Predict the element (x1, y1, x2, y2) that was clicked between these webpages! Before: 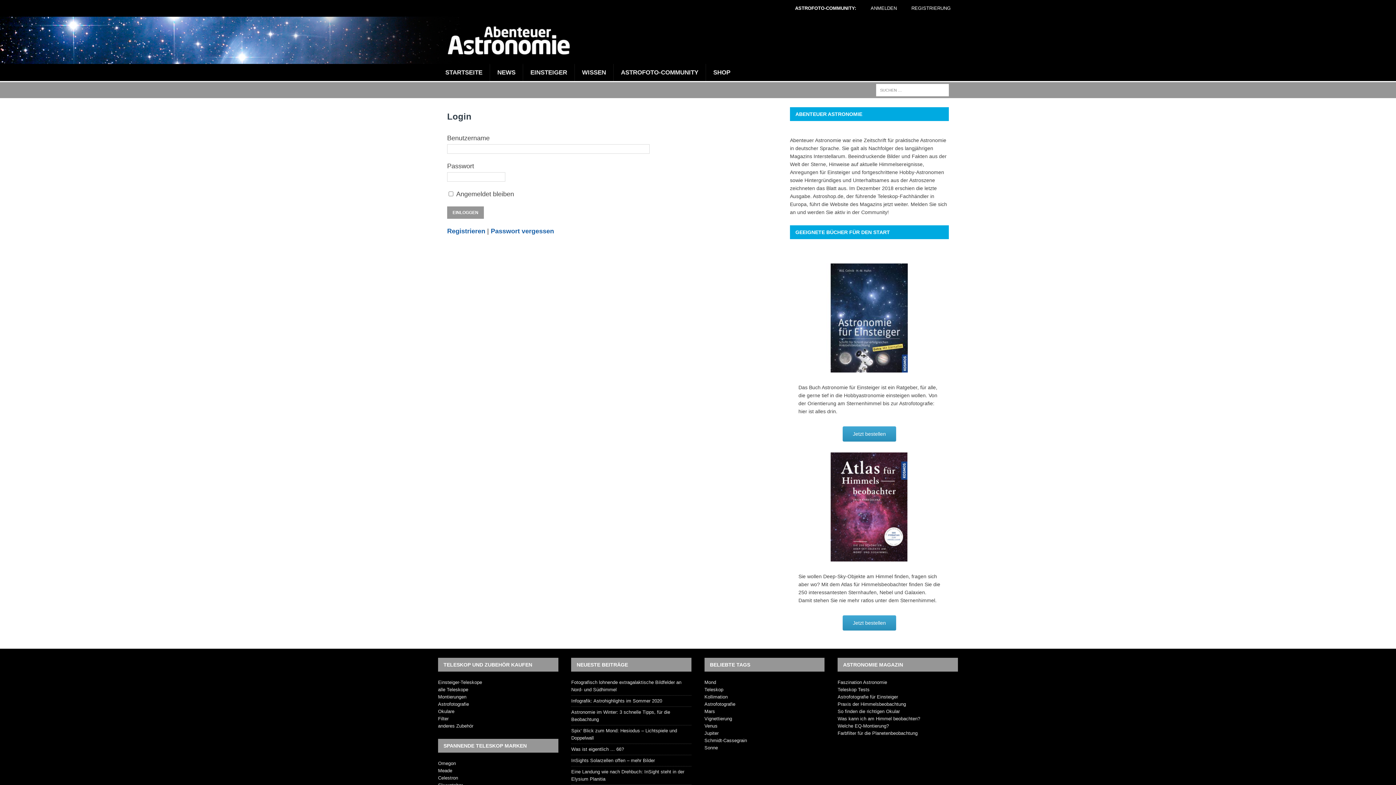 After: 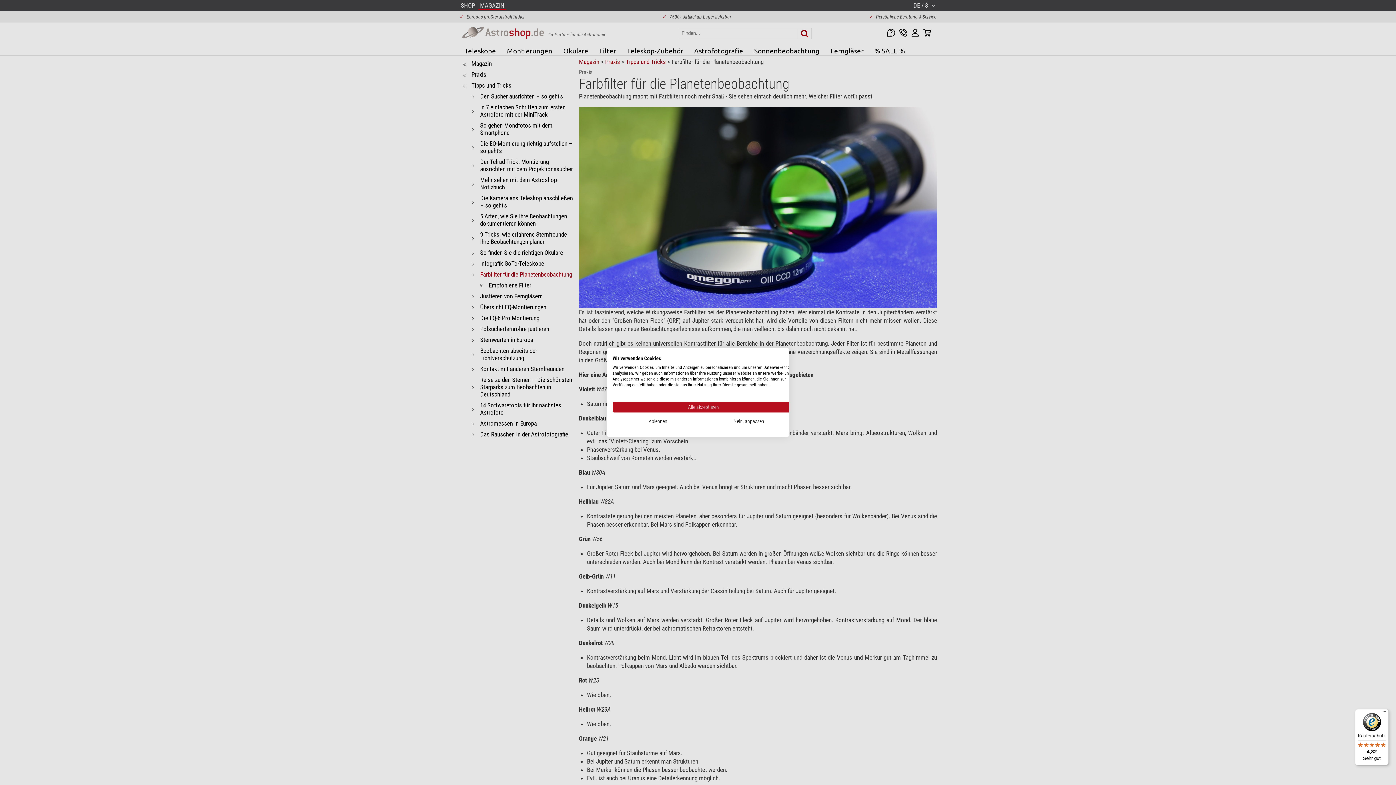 Action: label: Farbfilter für die Planetenbeobachtung bbox: (837, 730, 917, 736)